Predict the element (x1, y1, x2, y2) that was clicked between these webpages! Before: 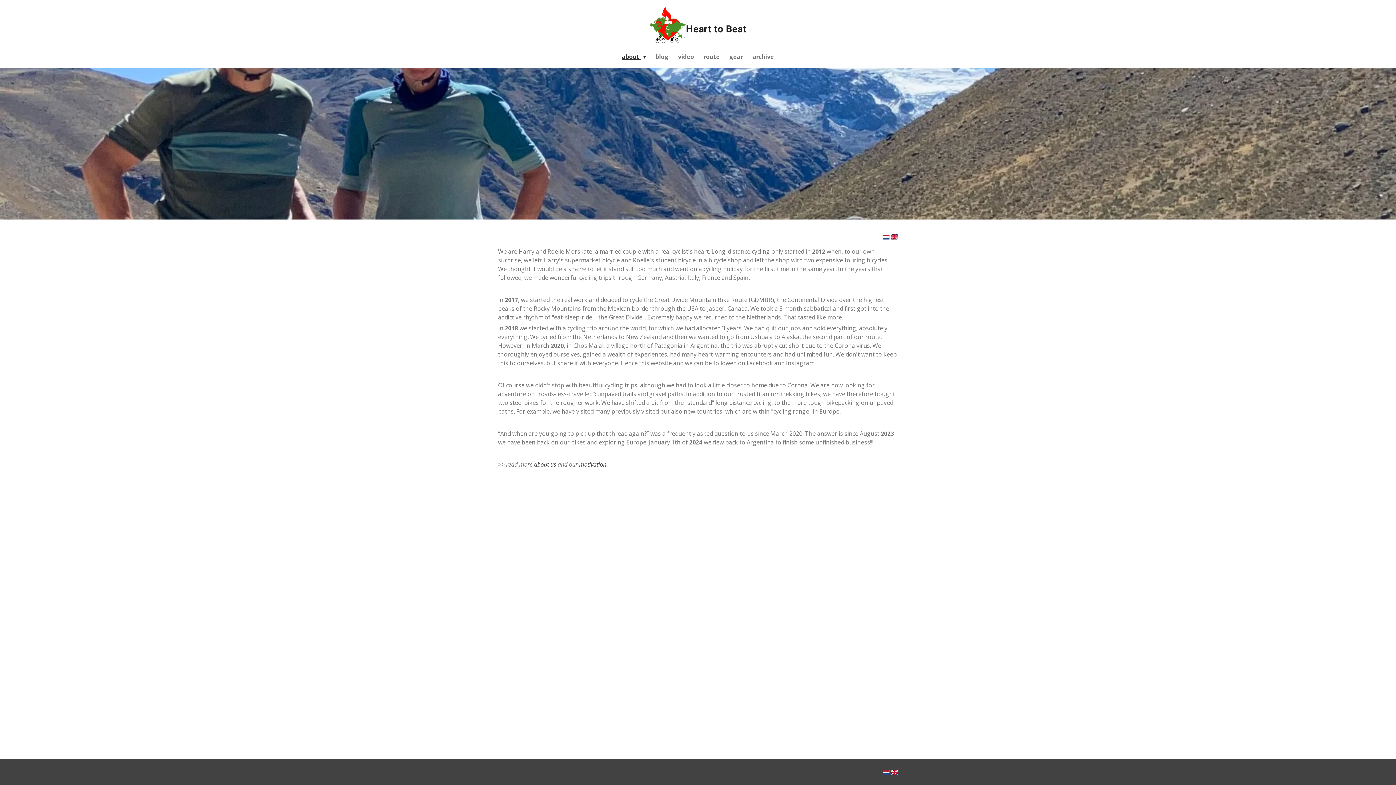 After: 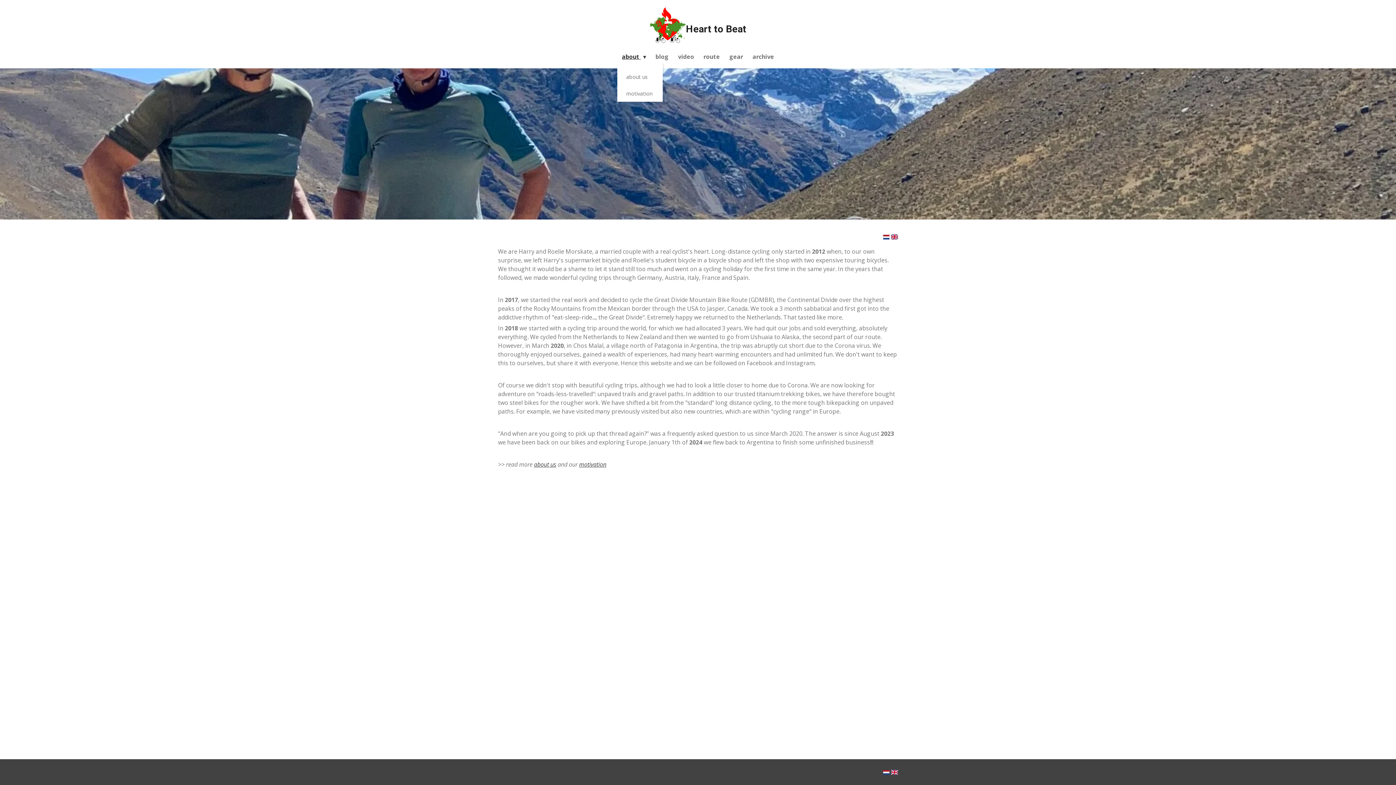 Action: label: about  bbox: (617, 50, 650, 63)